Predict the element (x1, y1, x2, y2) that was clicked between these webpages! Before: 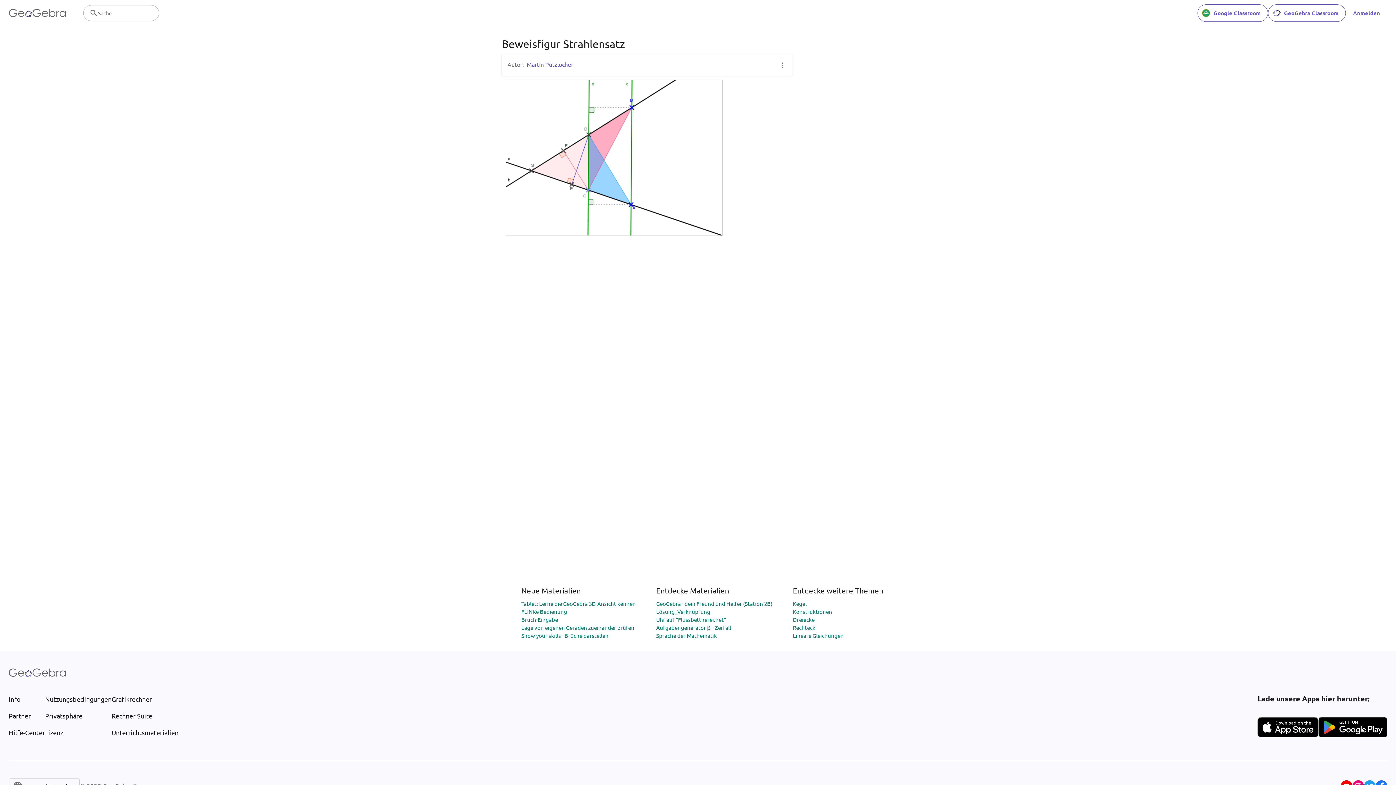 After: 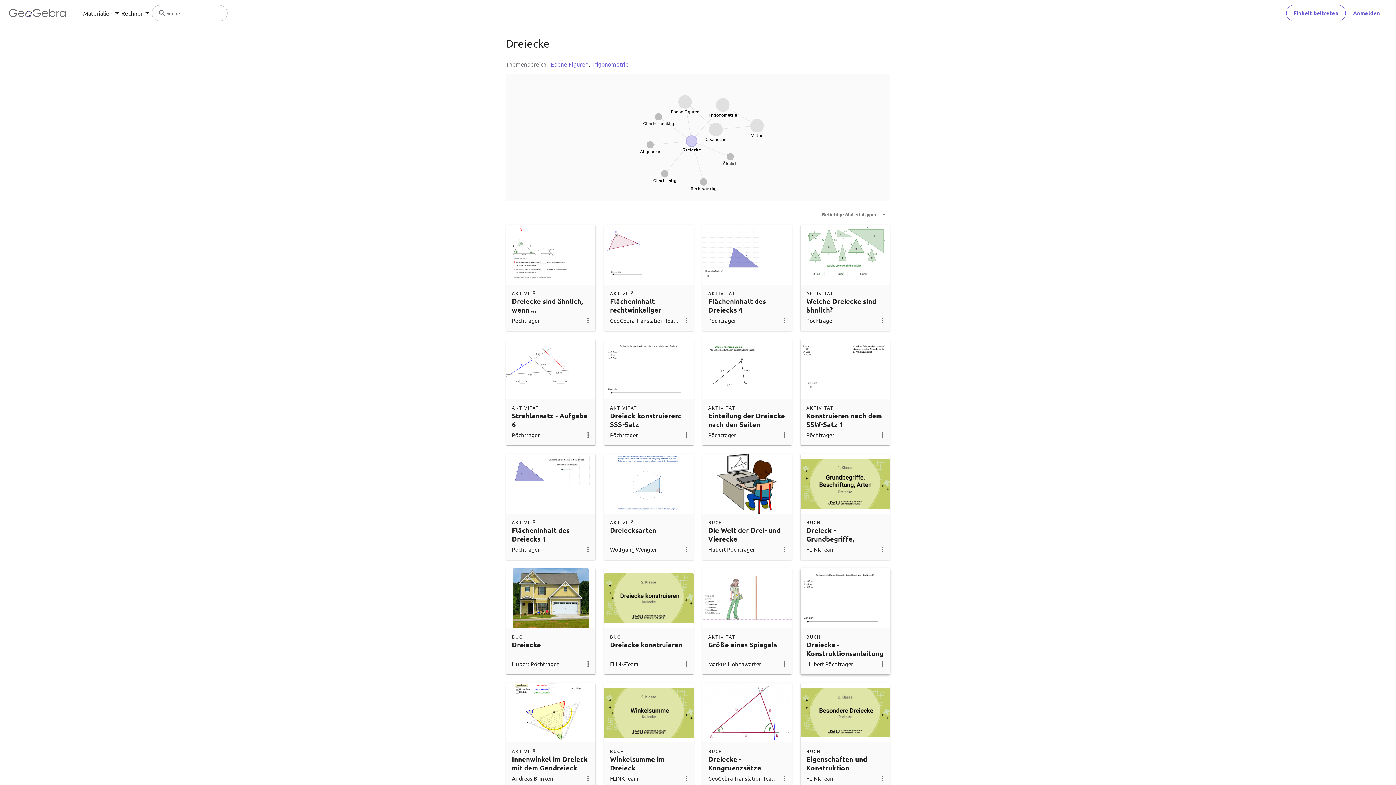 Action: bbox: (793, 616, 814, 623) label: Dreiecke